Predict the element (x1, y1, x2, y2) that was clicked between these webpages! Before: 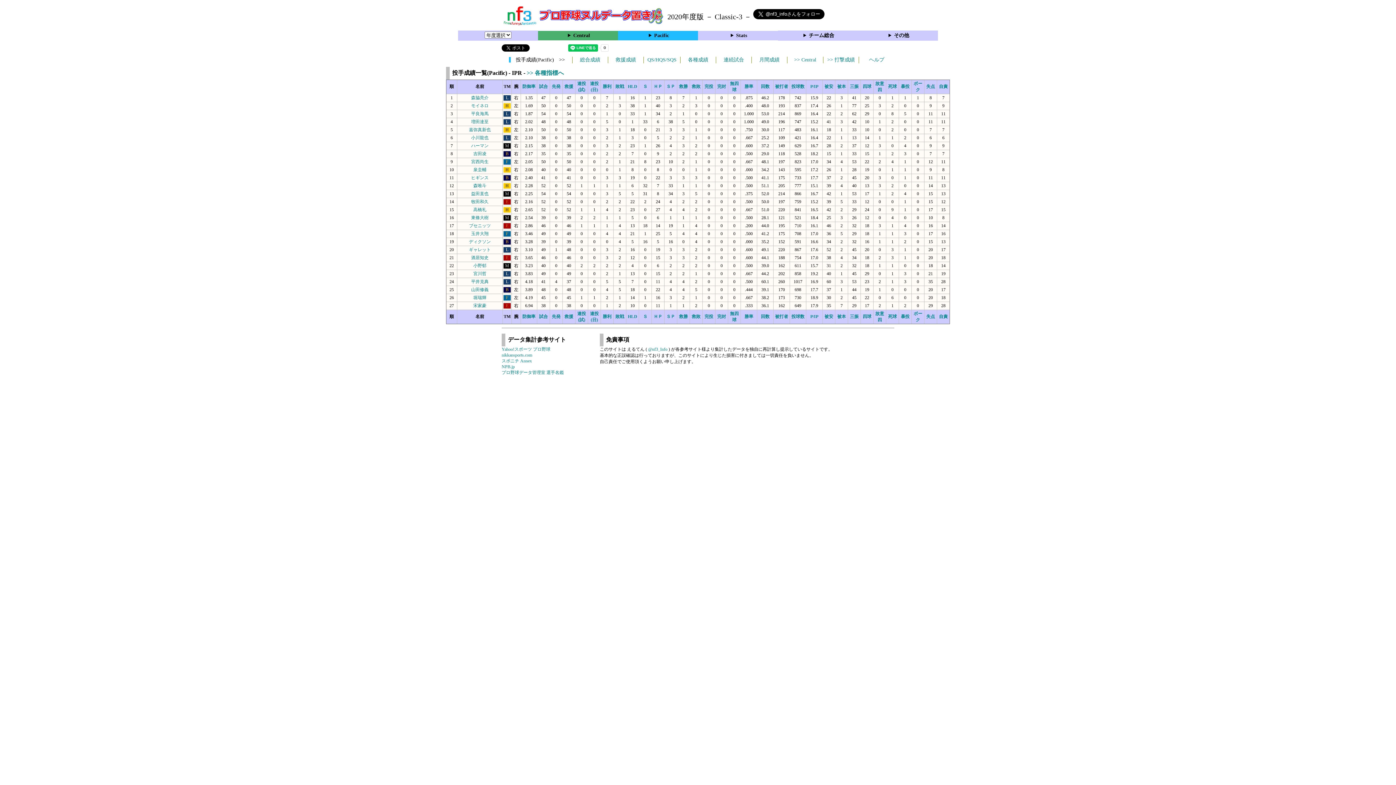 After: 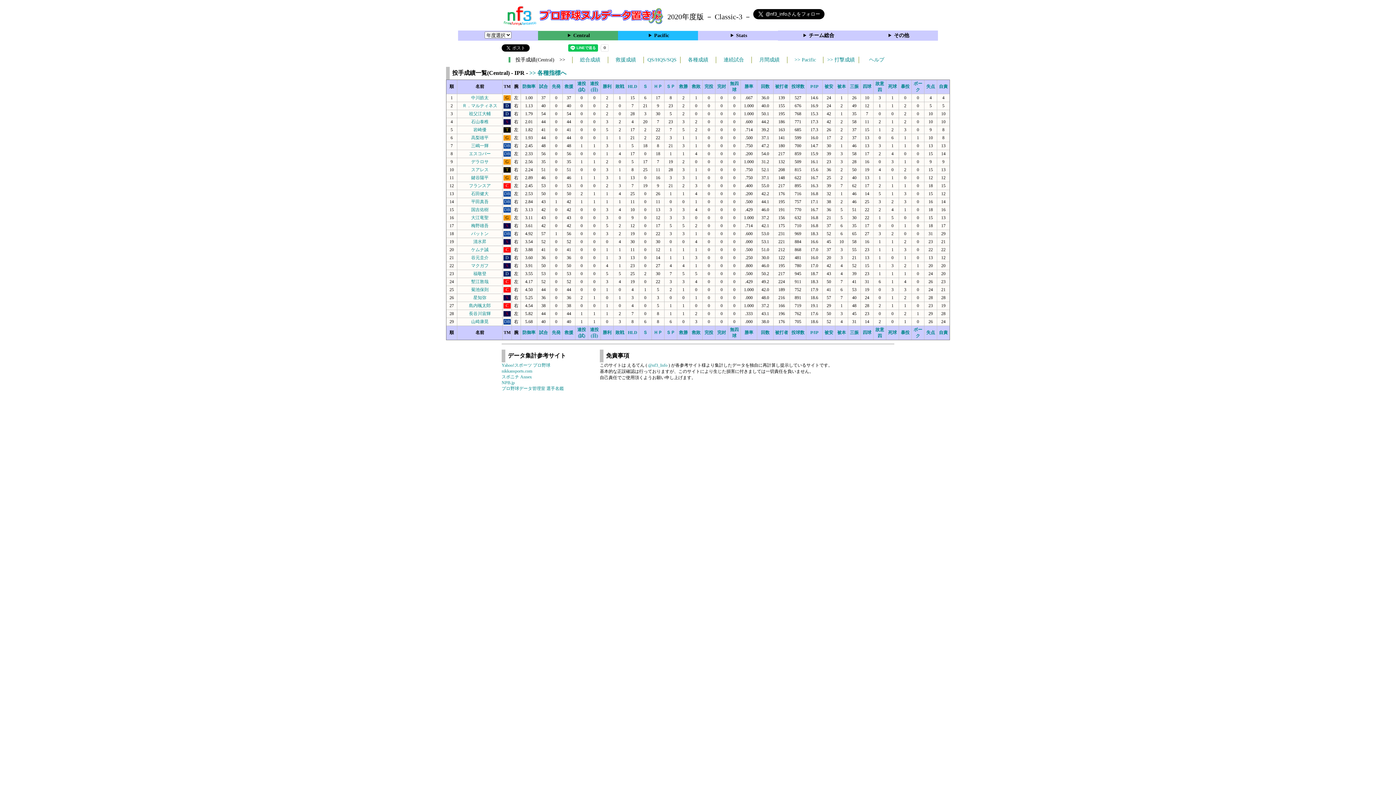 Action: bbox: (794, 57, 816, 62) label: >> Central